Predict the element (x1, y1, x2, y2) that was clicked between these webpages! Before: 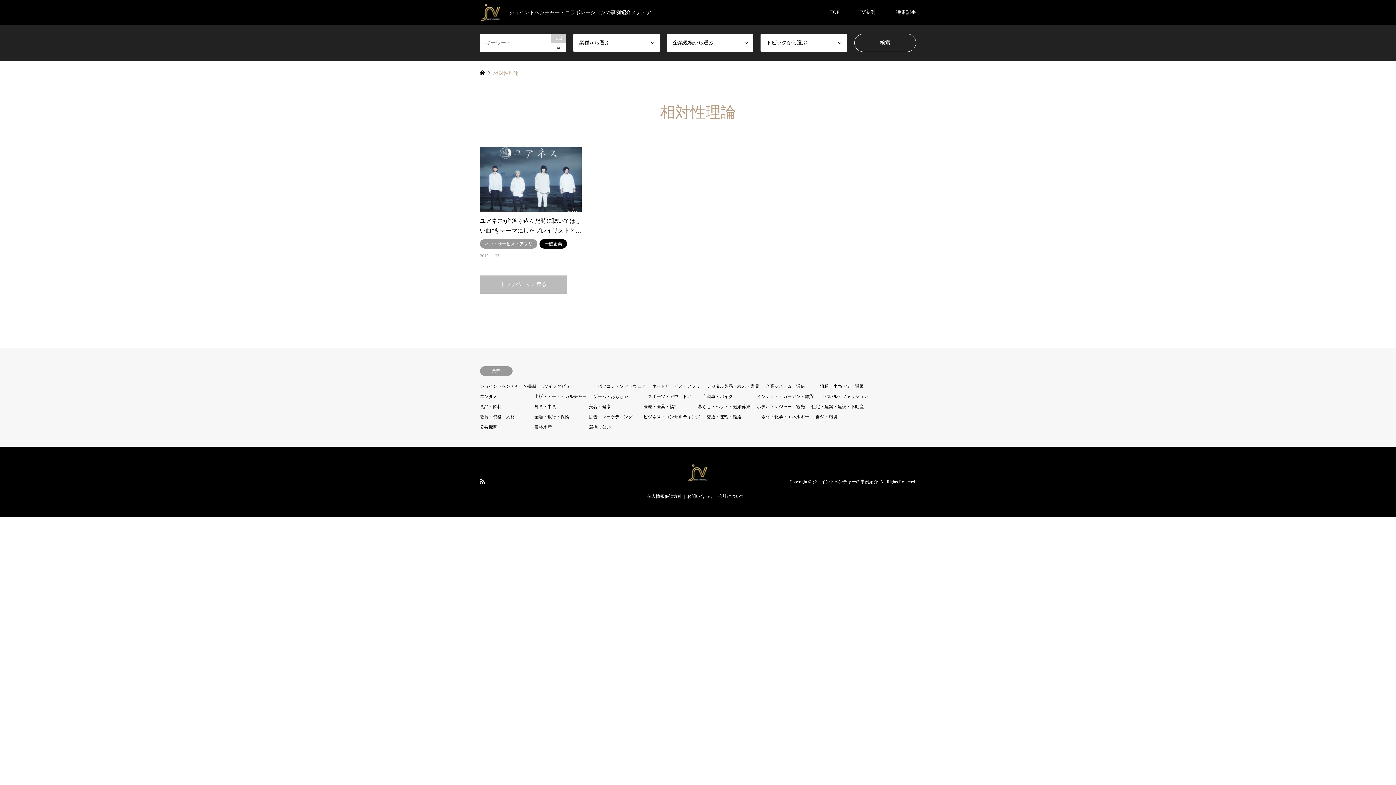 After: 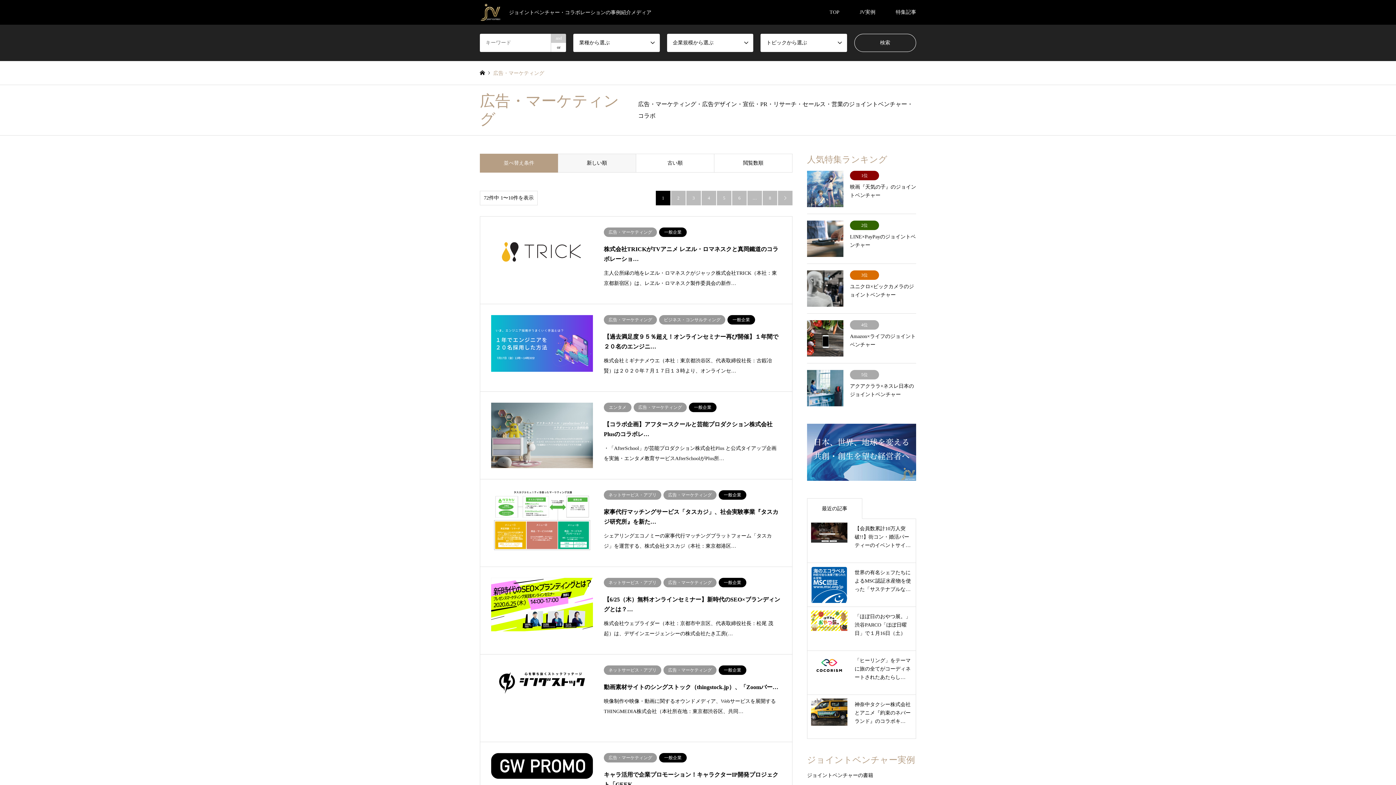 Action: bbox: (589, 414, 632, 419) label: 広告・マーケティング